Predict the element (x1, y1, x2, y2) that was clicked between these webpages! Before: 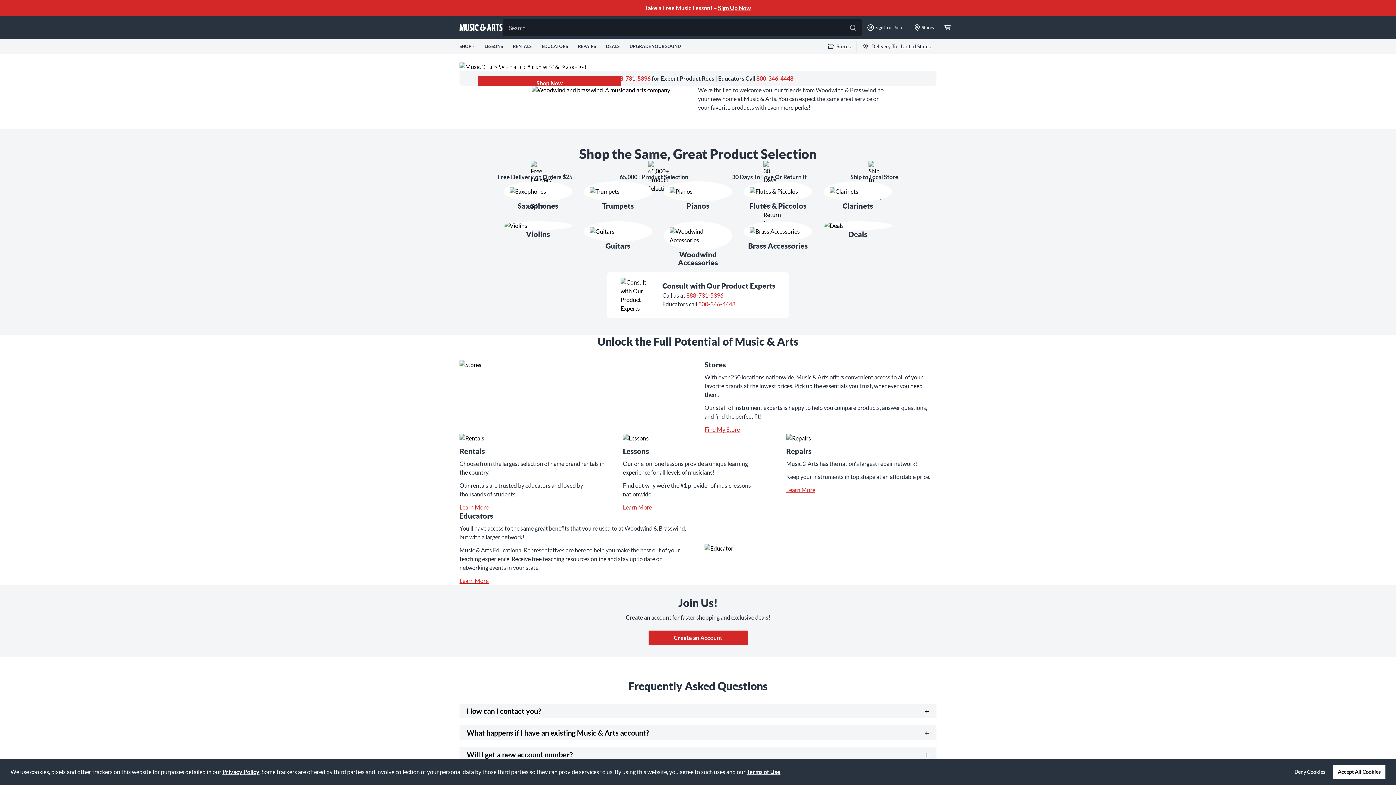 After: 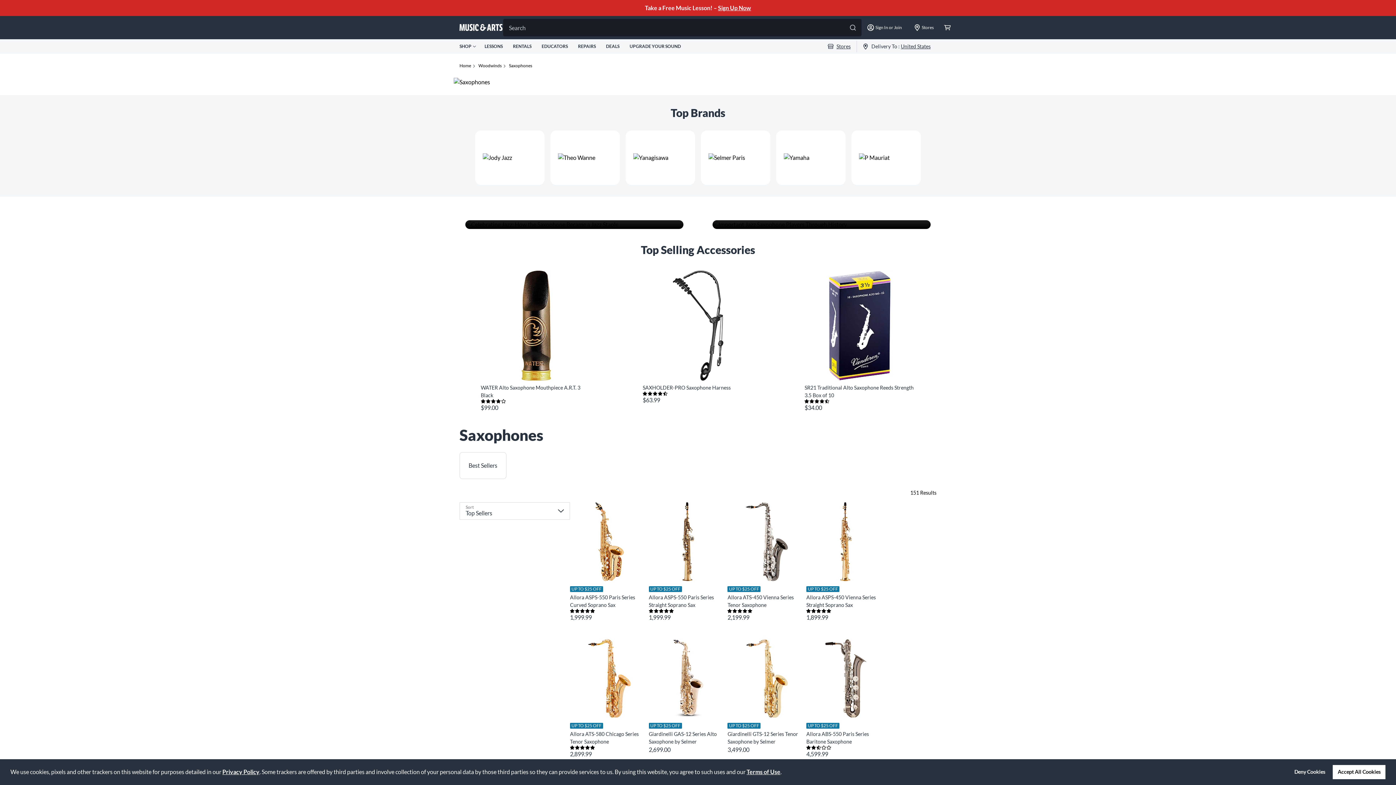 Action: label: Saxophones bbox: (504, 181, 572, 209)